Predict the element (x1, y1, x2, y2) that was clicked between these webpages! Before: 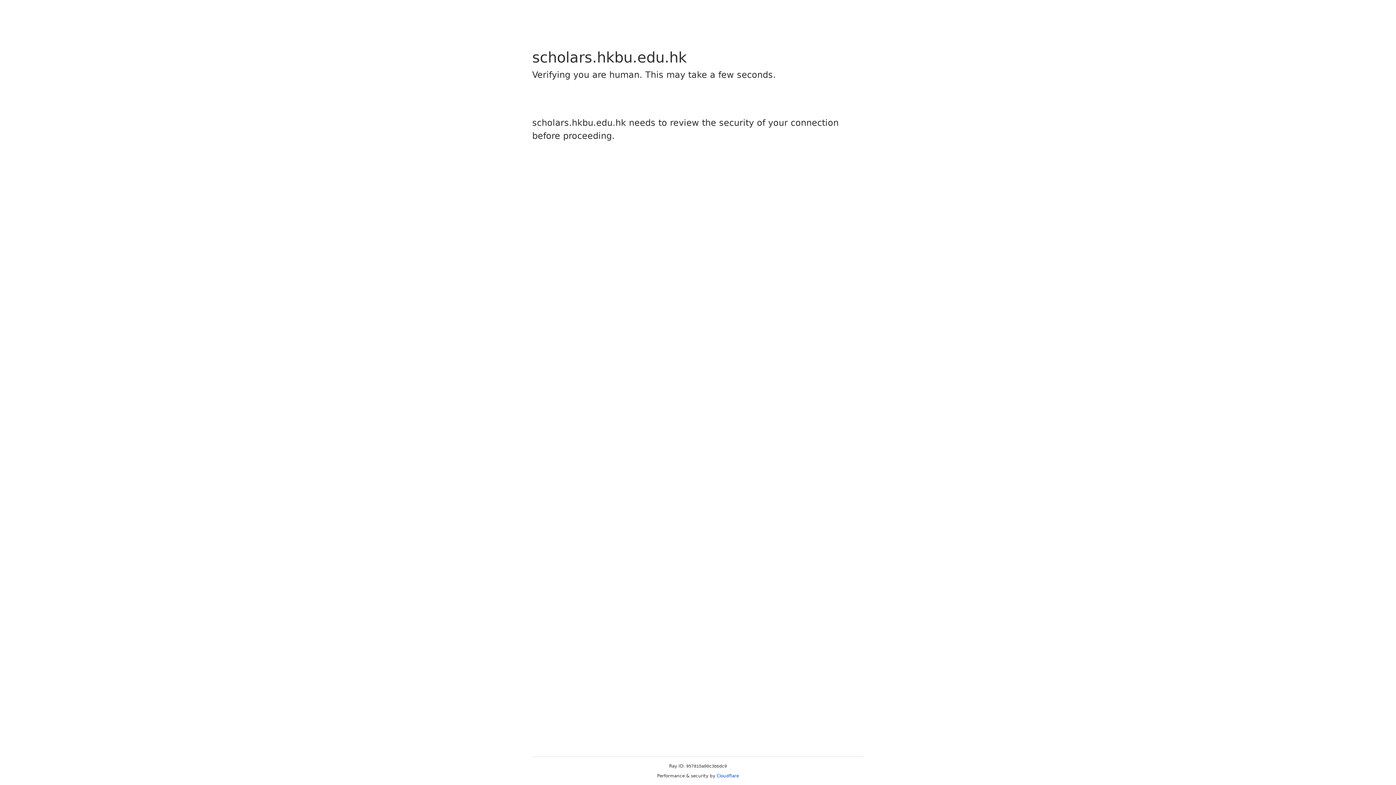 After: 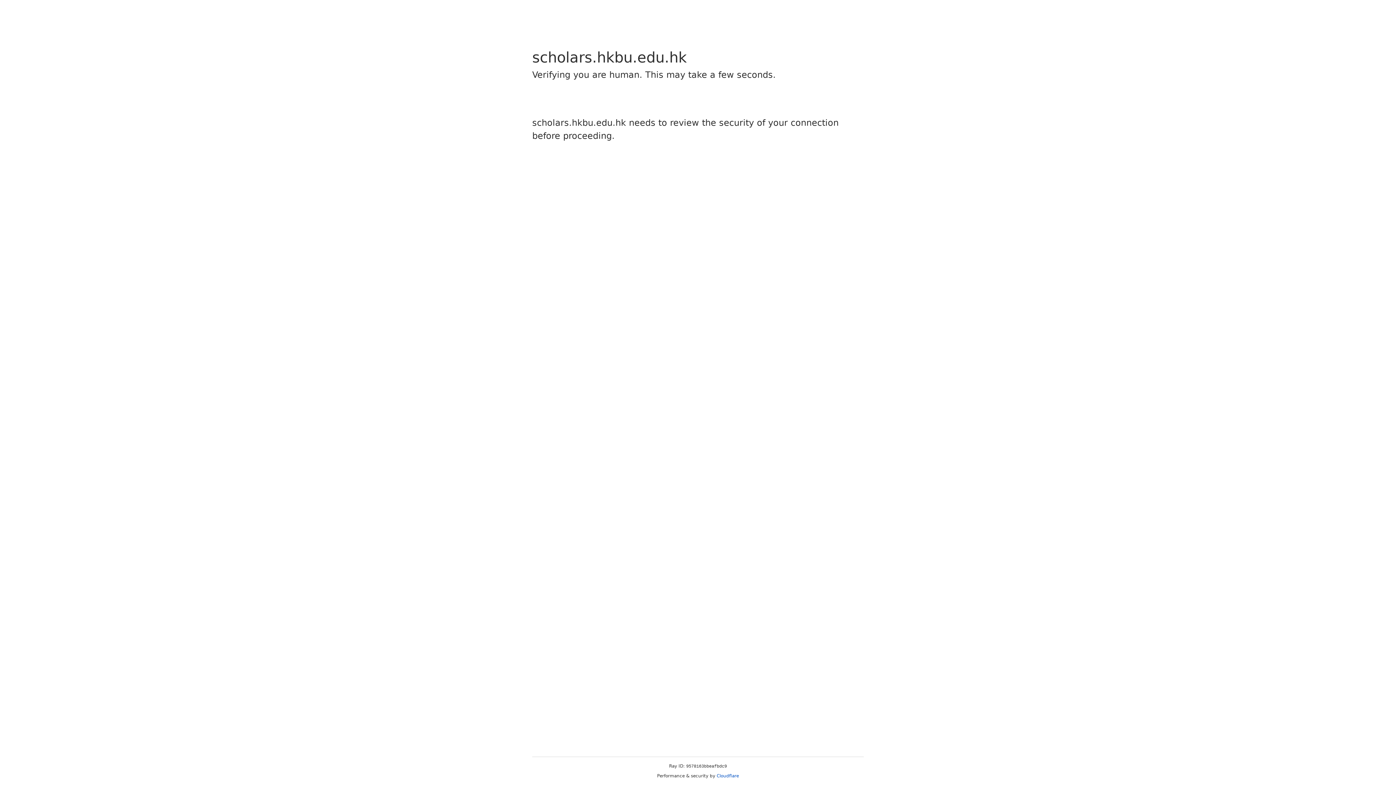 Action: label: Cloudflare bbox: (716, 773, 739, 778)